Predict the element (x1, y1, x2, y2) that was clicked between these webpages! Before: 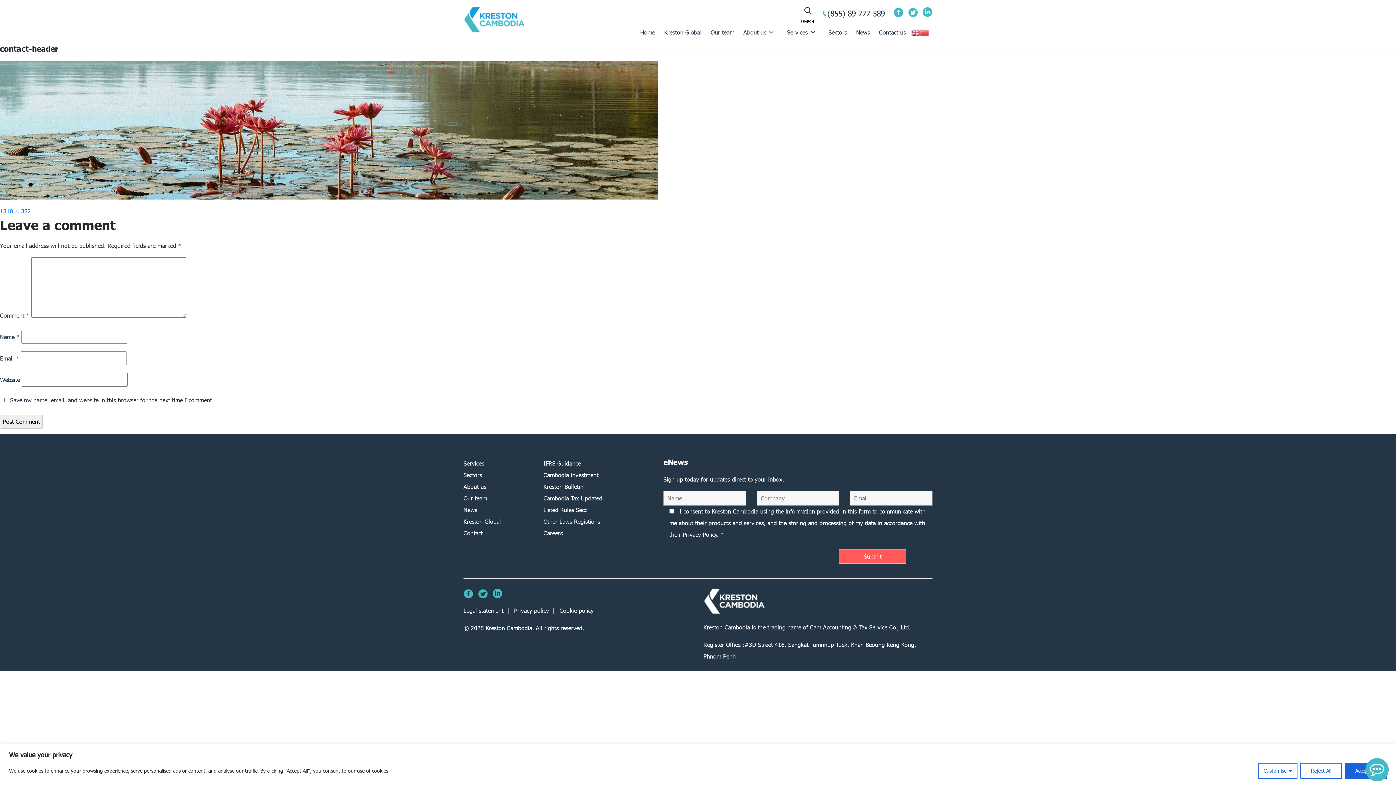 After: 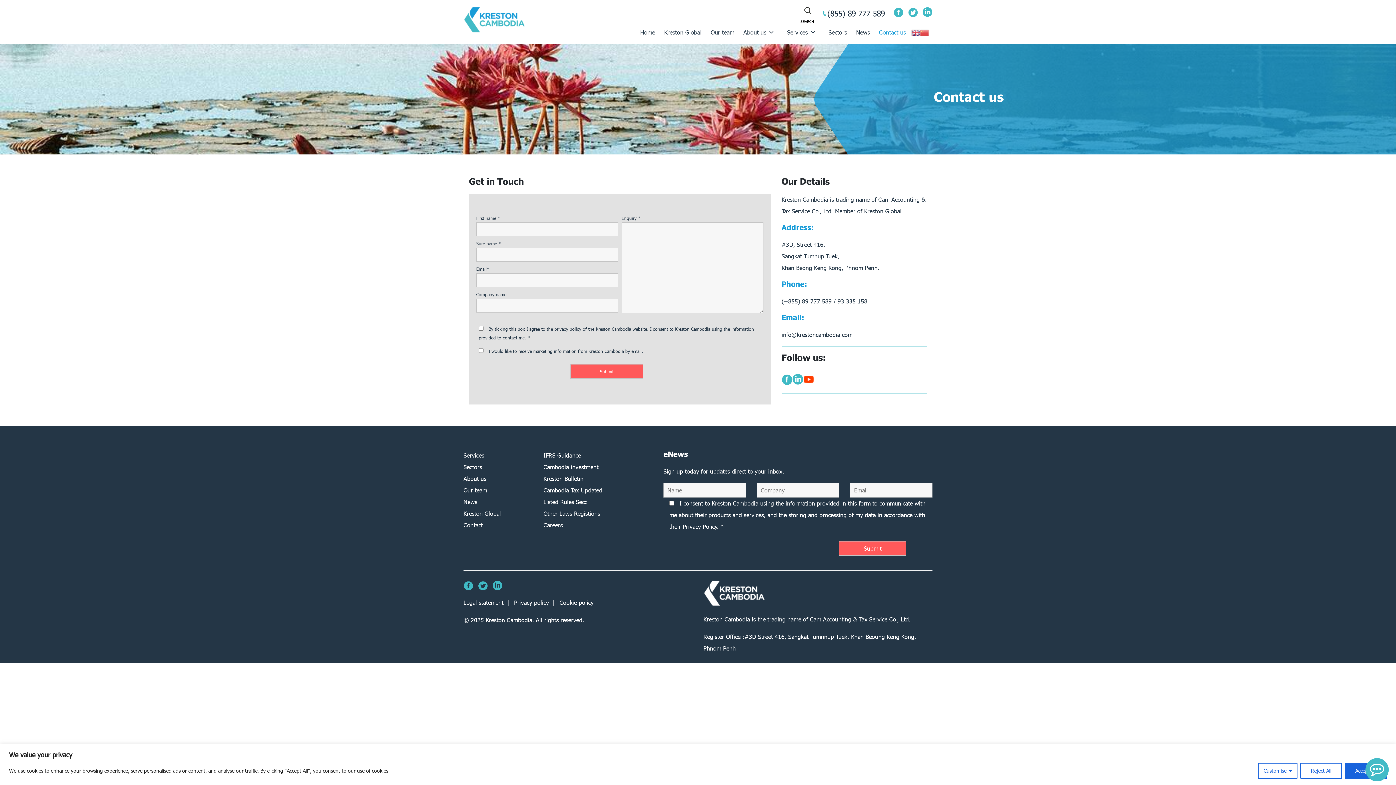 Action: label: Contact us bbox: (875, 25, 906, 39)